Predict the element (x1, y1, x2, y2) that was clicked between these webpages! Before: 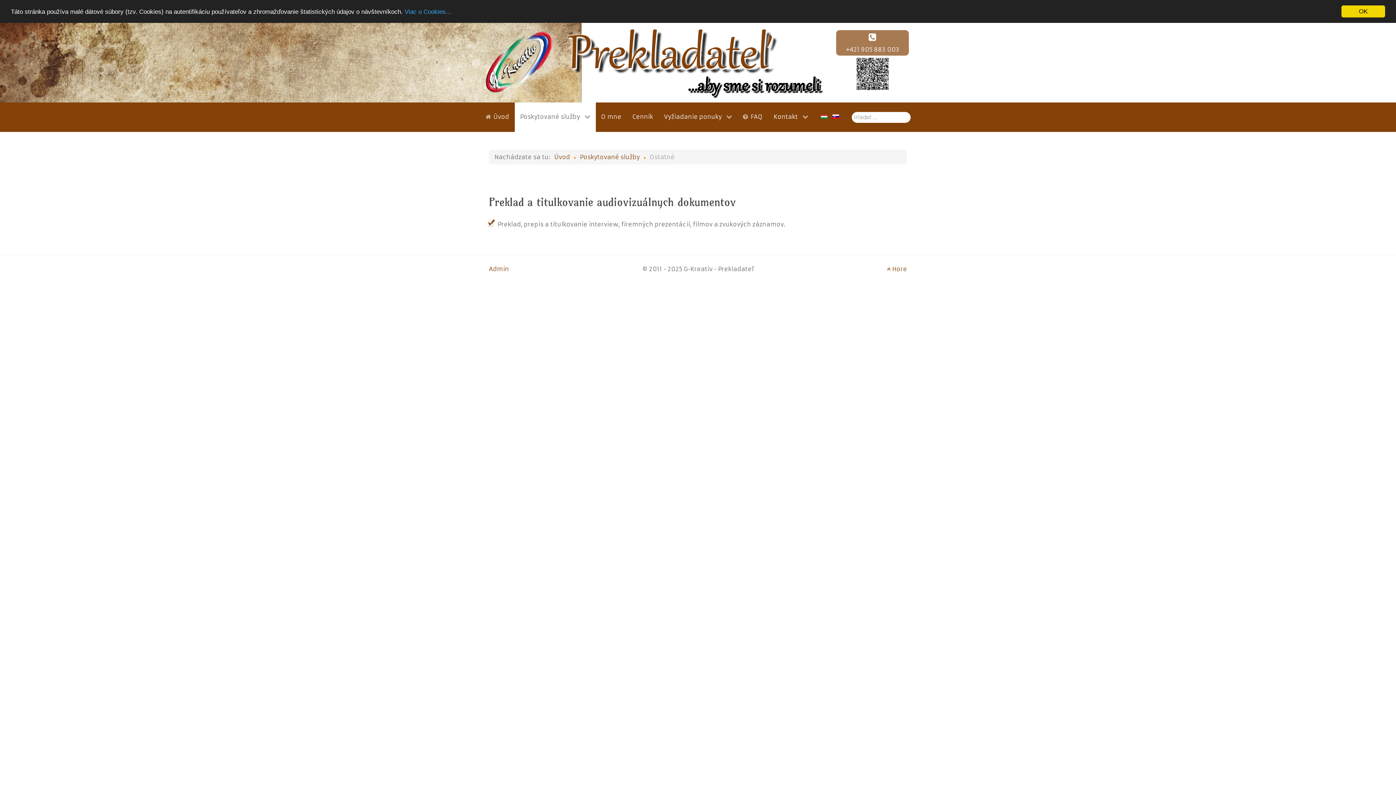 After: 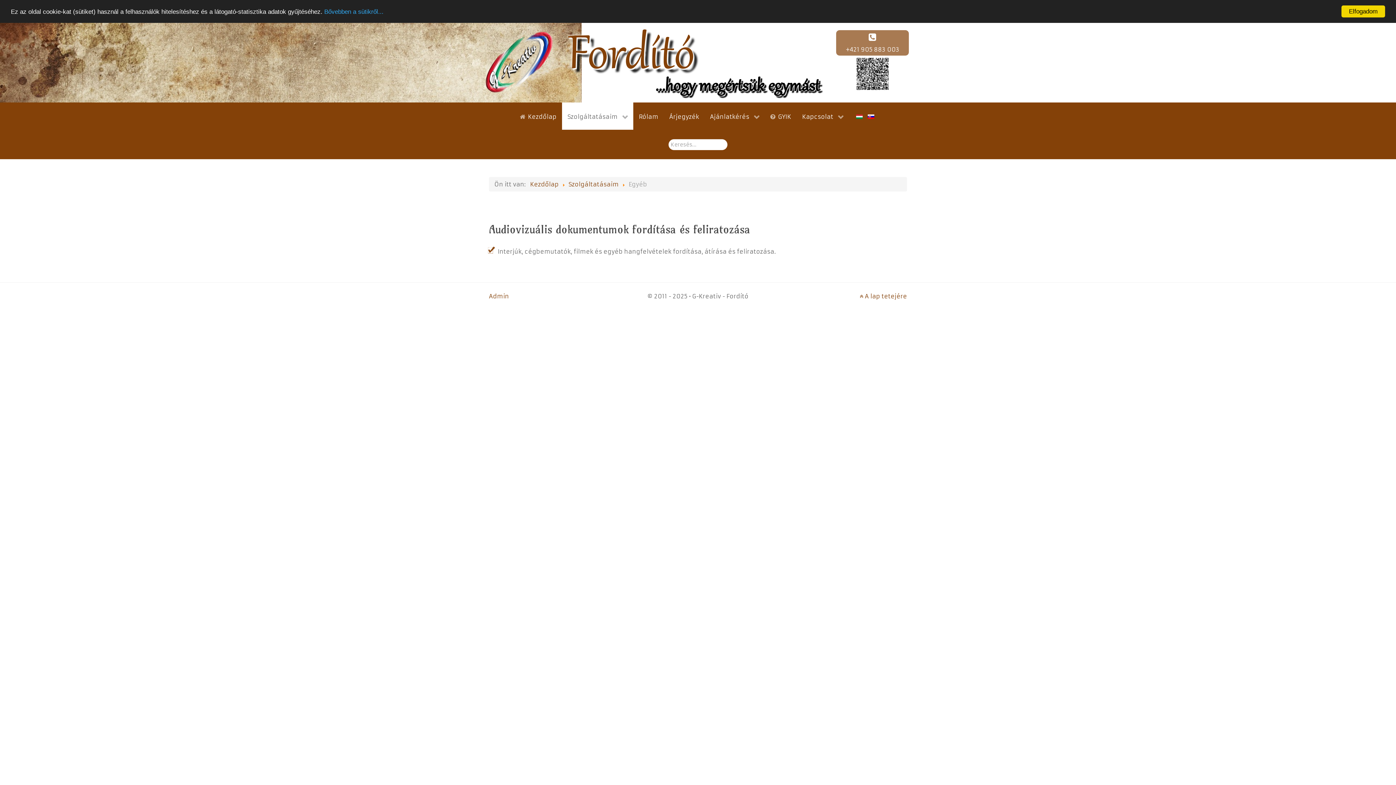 Action: bbox: (820, 112, 828, 119) label:  